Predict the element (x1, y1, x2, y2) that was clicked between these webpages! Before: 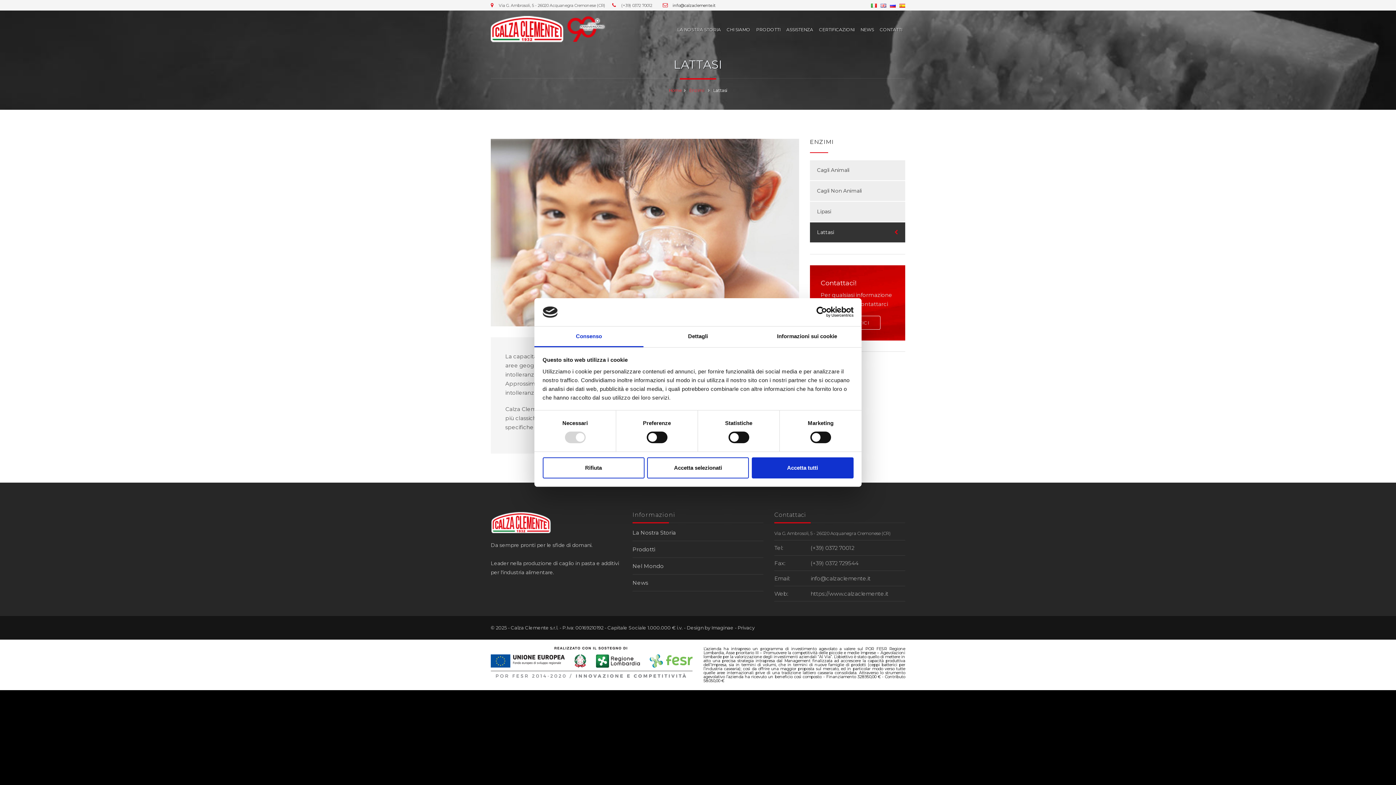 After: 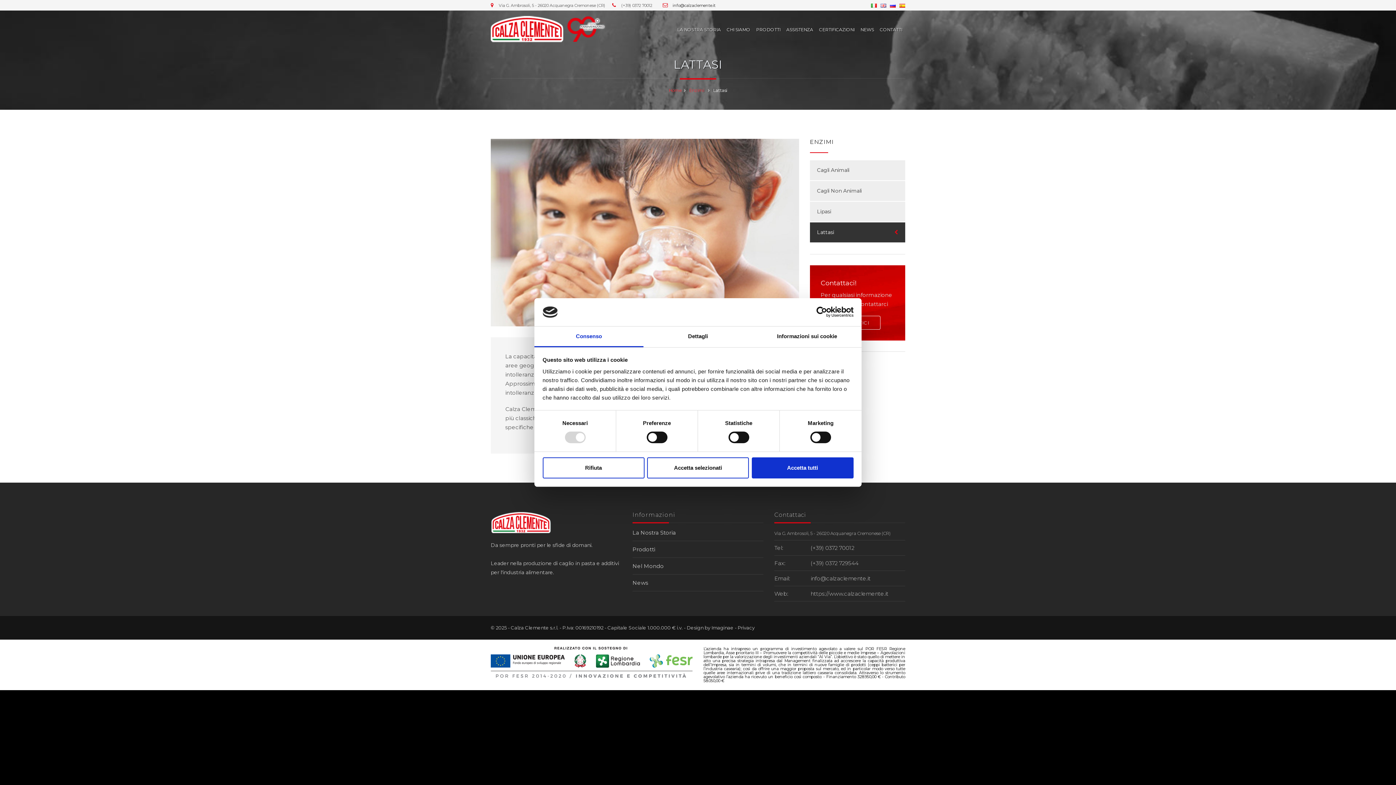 Action: label: Usercentrics Cookiebot - opens in a new window bbox: (790, 306, 853, 317)